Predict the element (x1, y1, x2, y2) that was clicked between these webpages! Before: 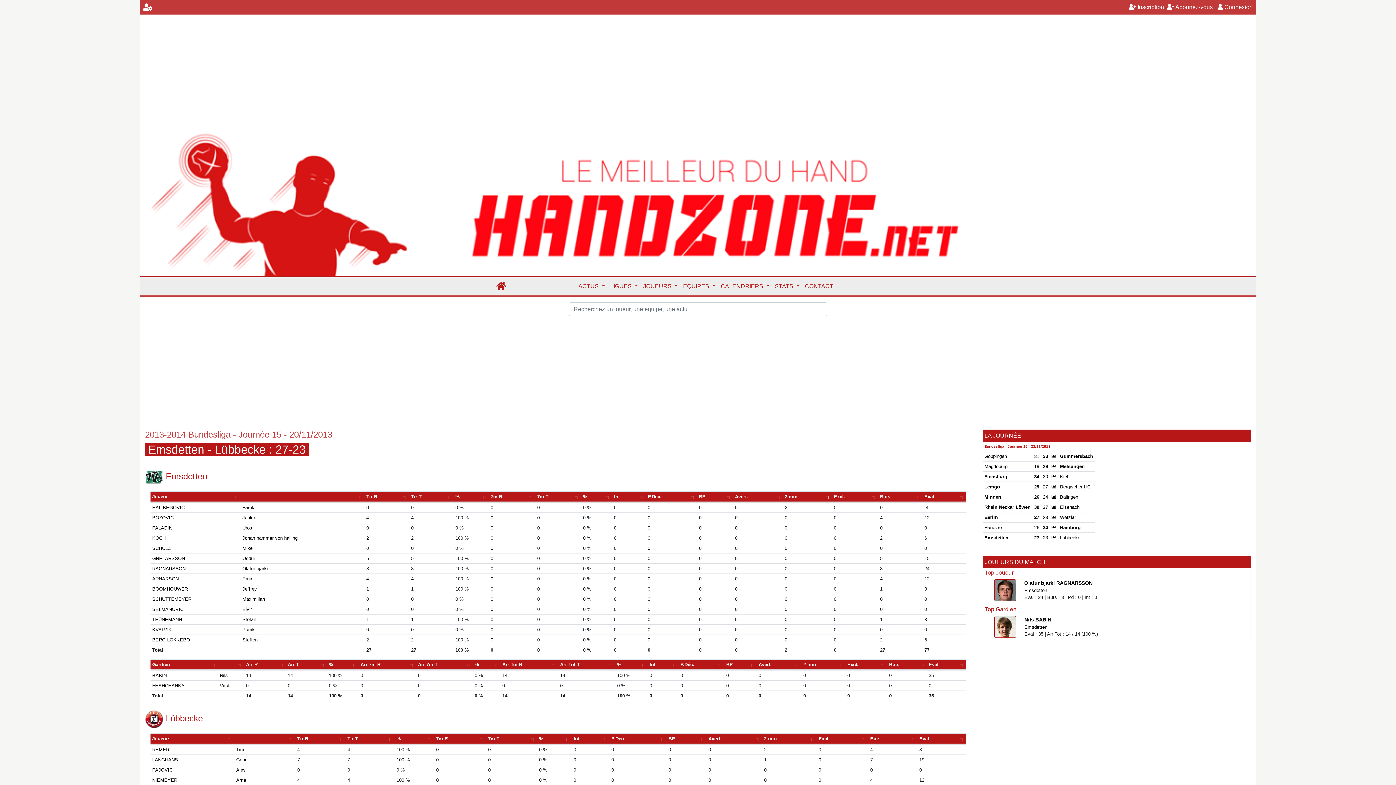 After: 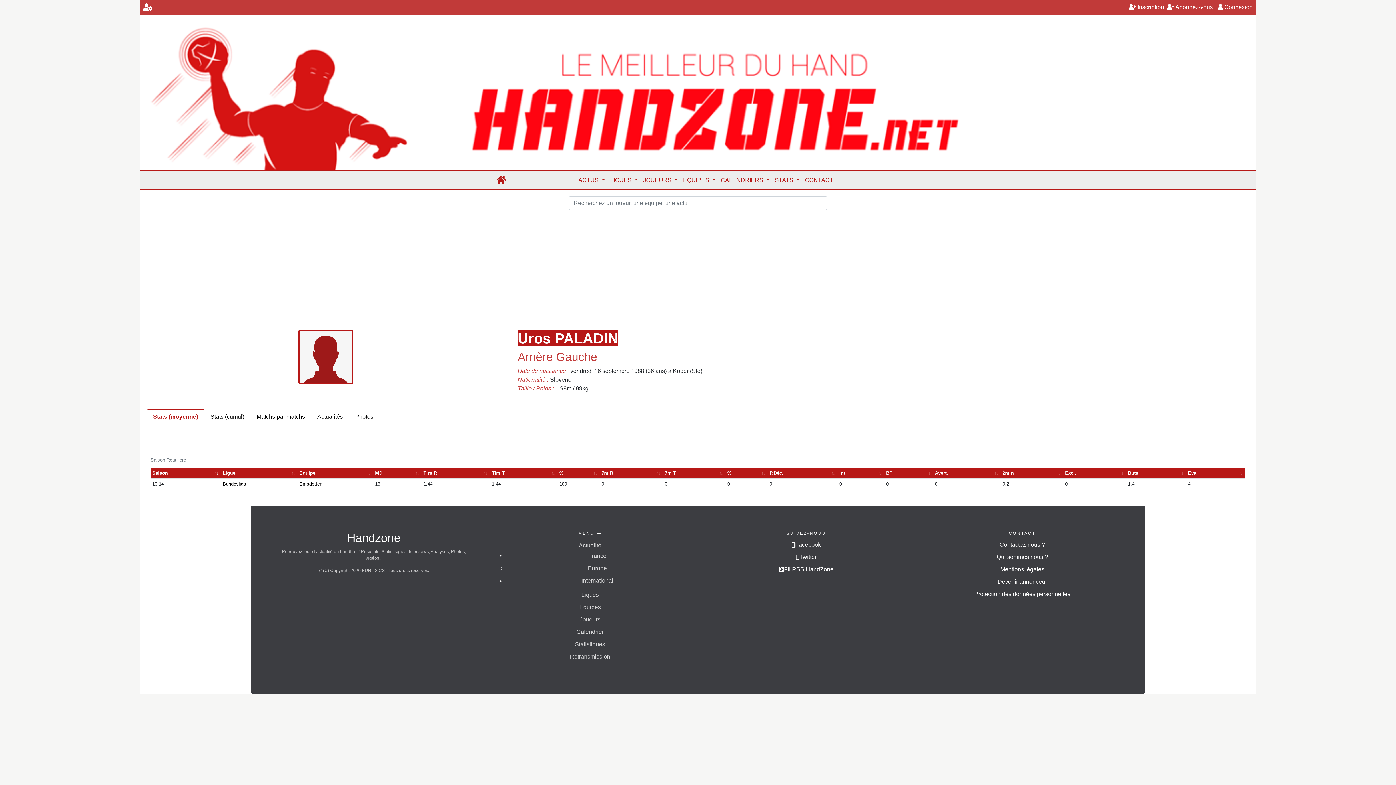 Action: bbox: (152, 525, 172, 530) label: PALADIN